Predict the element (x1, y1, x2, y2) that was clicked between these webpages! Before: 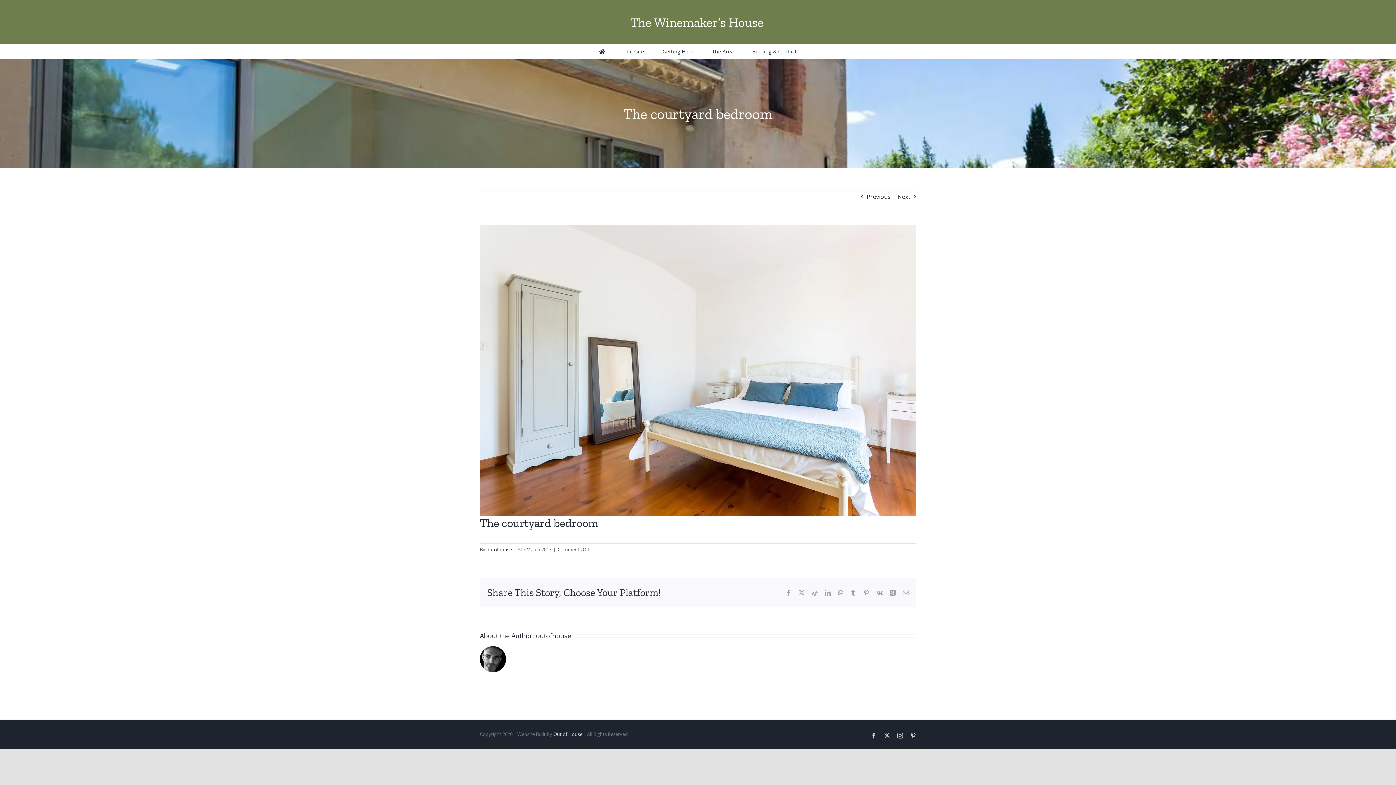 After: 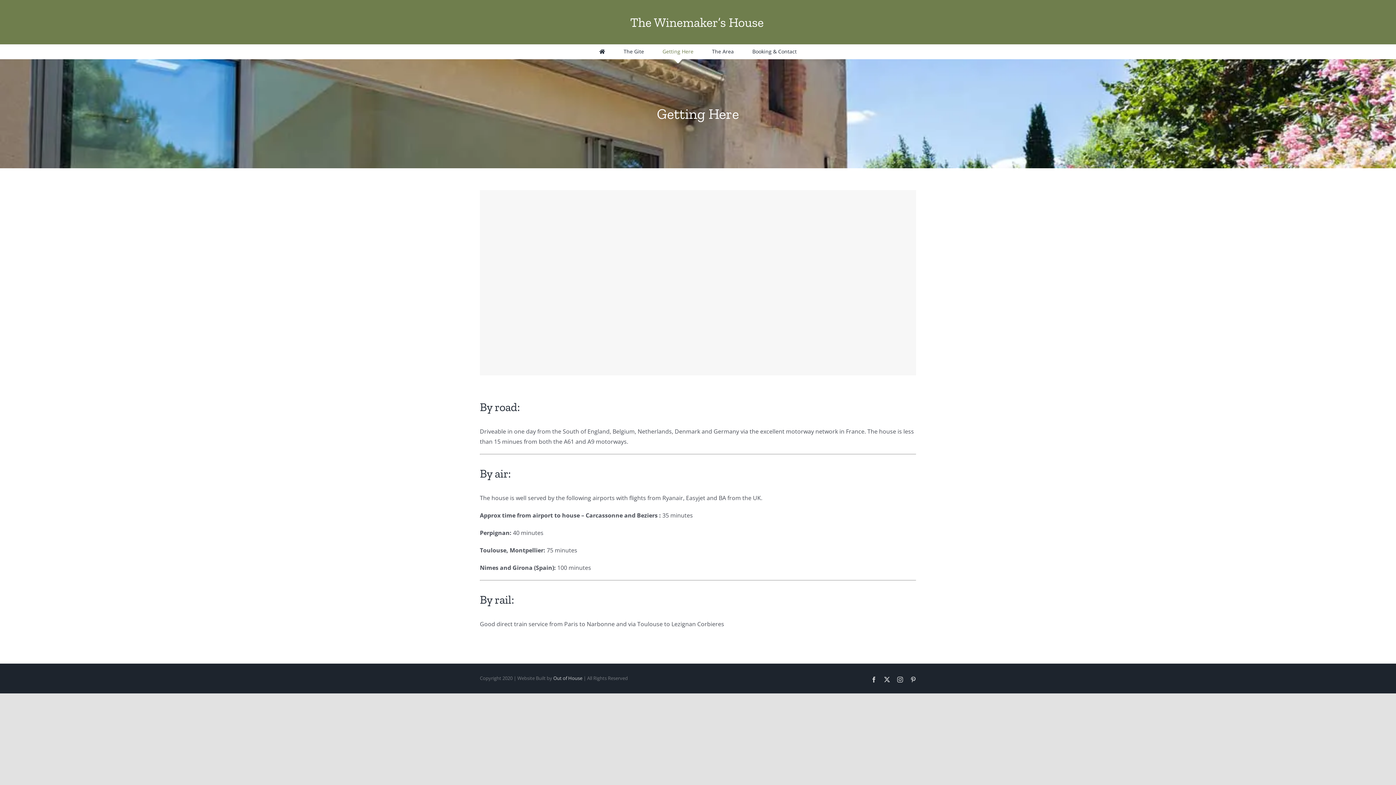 Action: bbox: (662, 44, 693, 58) label: Getting Here